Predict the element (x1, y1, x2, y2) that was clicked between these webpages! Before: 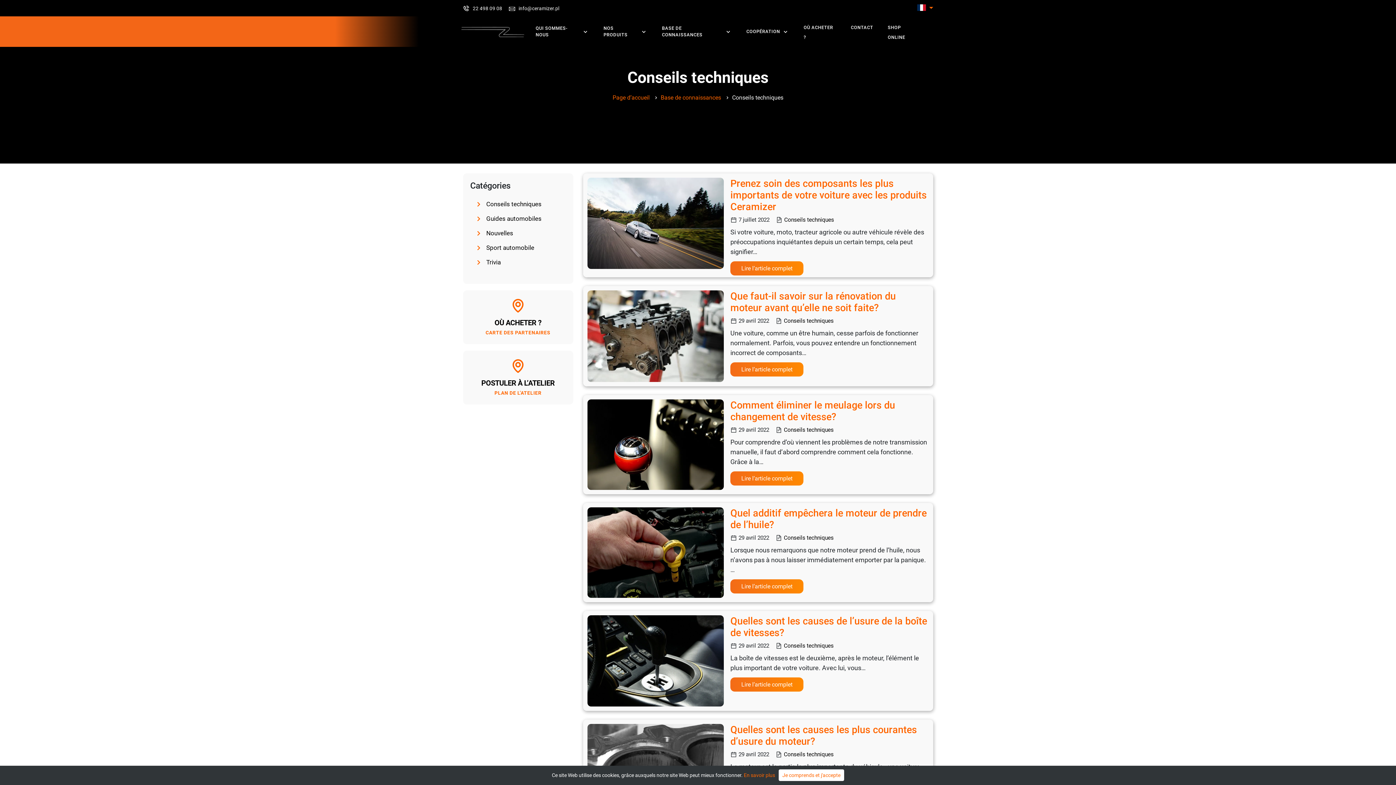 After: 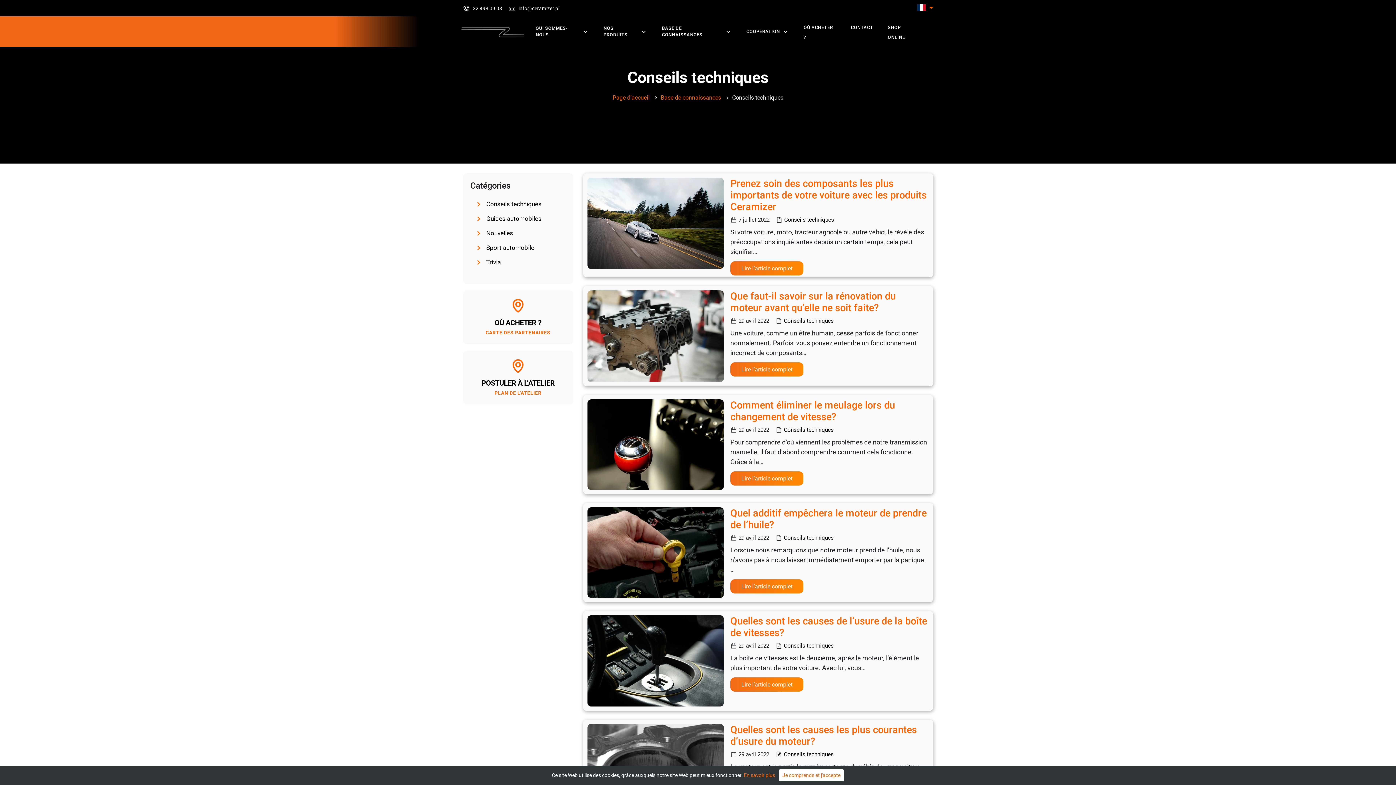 Action: label: Conseils techniques bbox: (784, 642, 833, 649)